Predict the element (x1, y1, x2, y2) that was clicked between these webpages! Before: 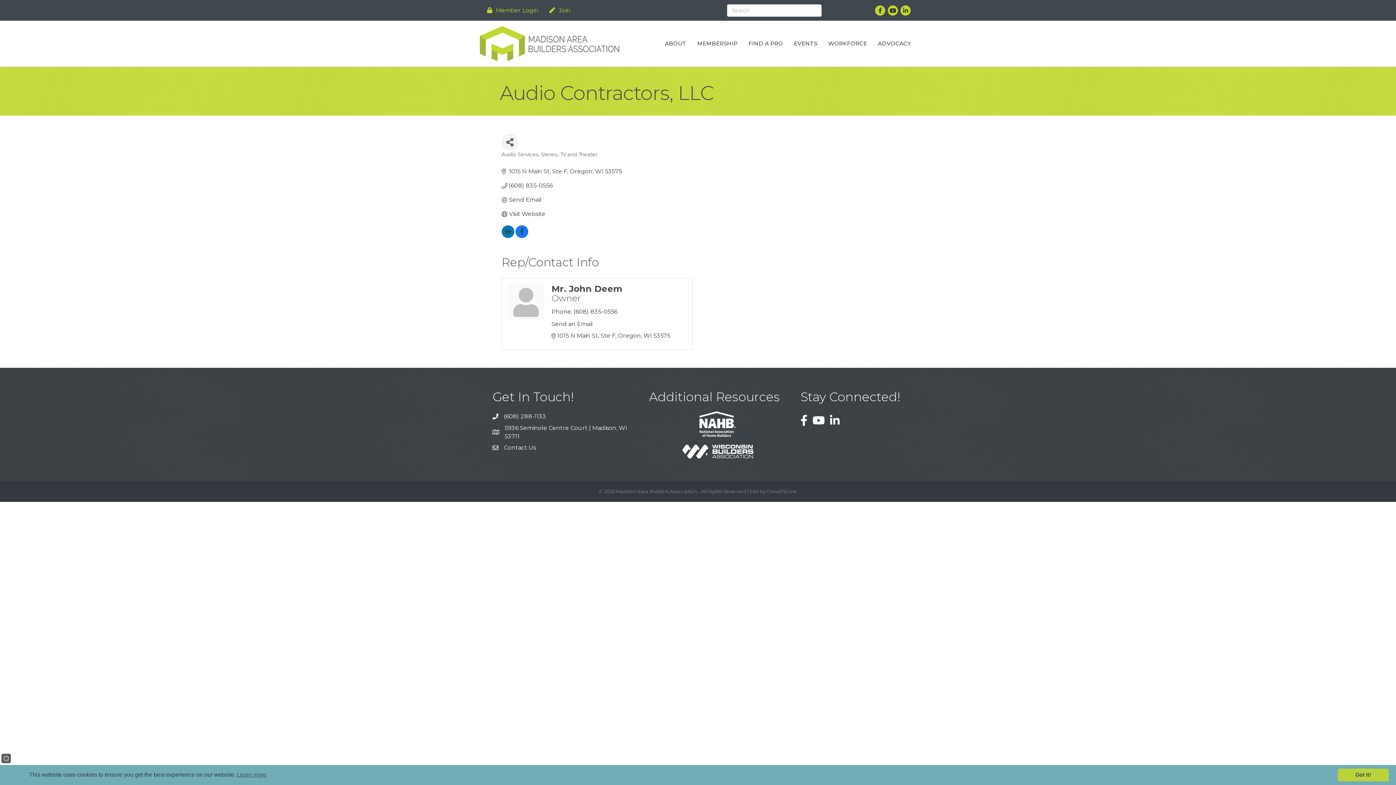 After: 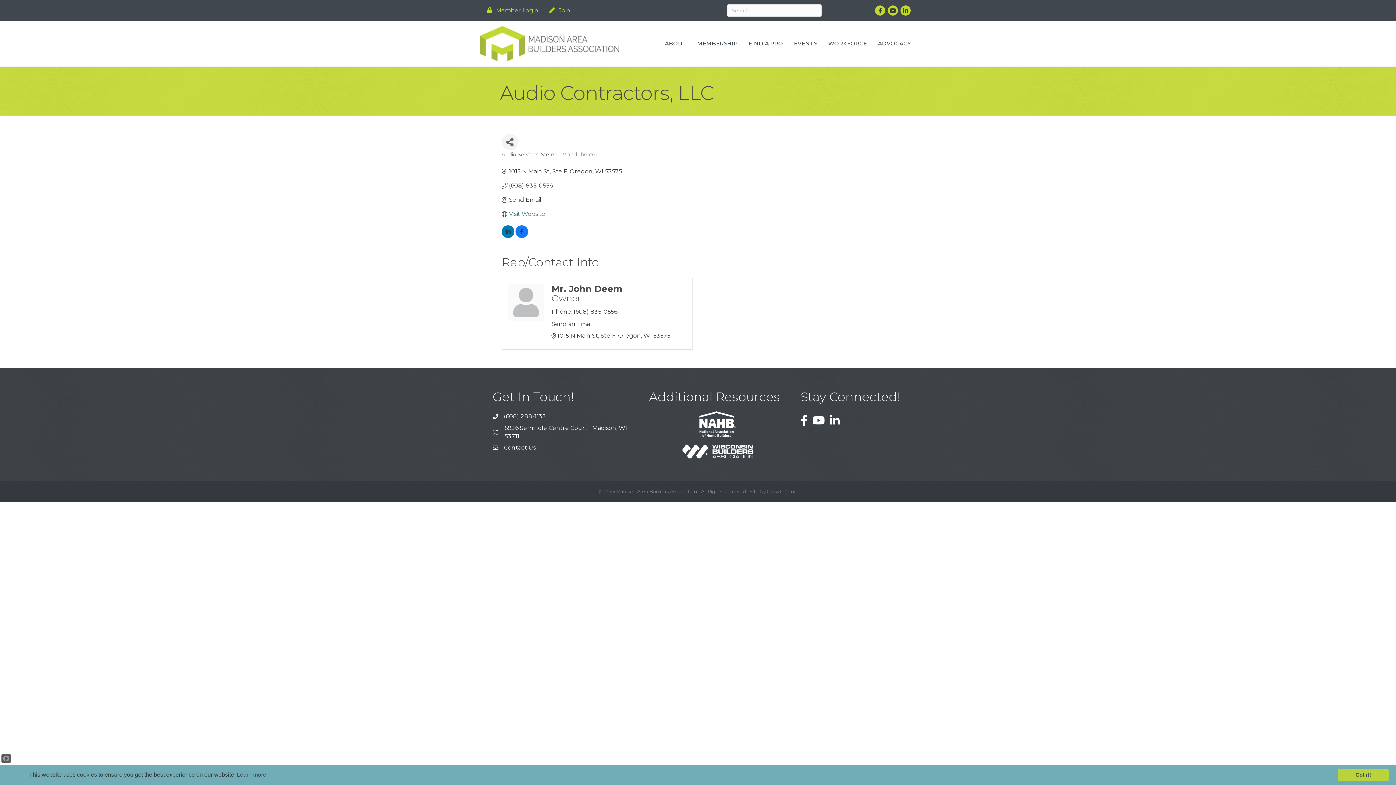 Action: bbox: (509, 210, 545, 217) label: Visit Website